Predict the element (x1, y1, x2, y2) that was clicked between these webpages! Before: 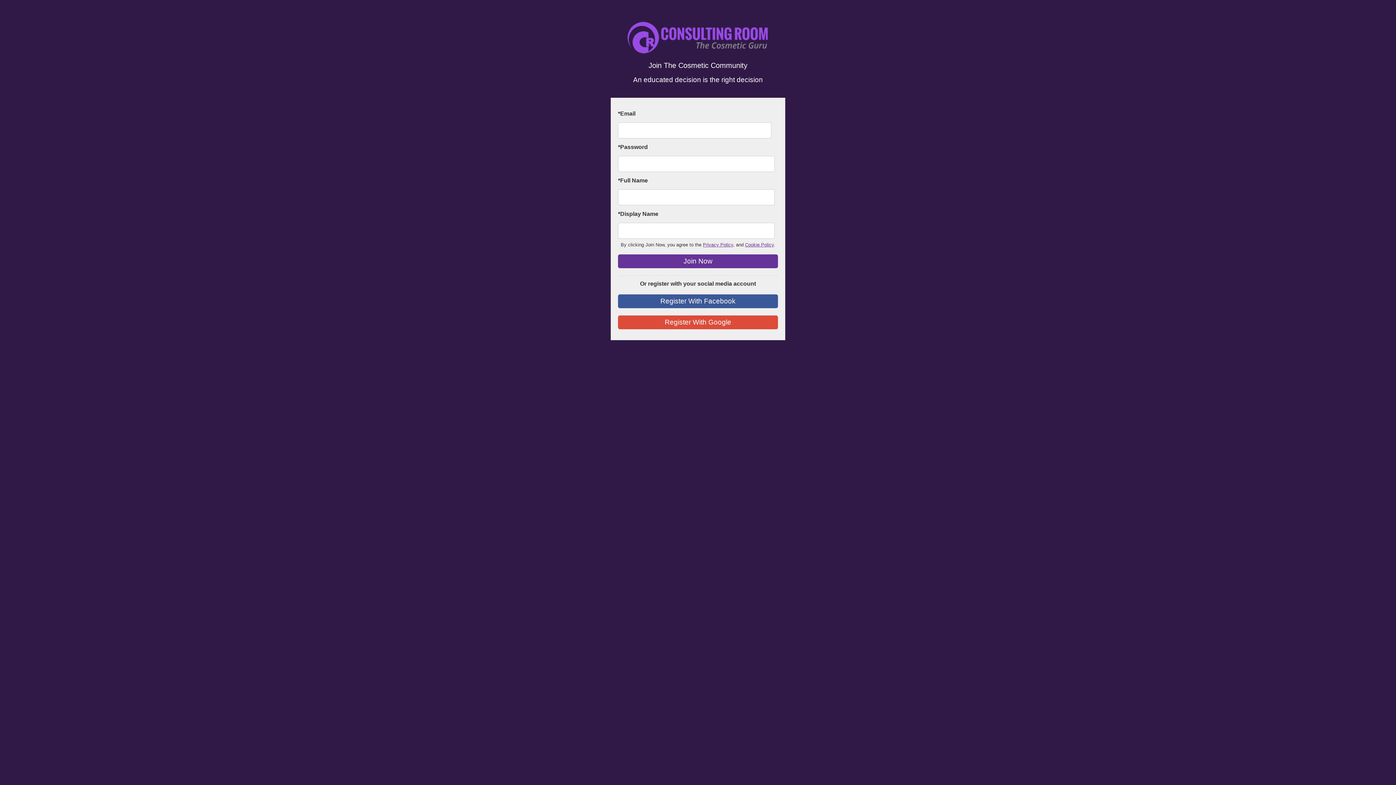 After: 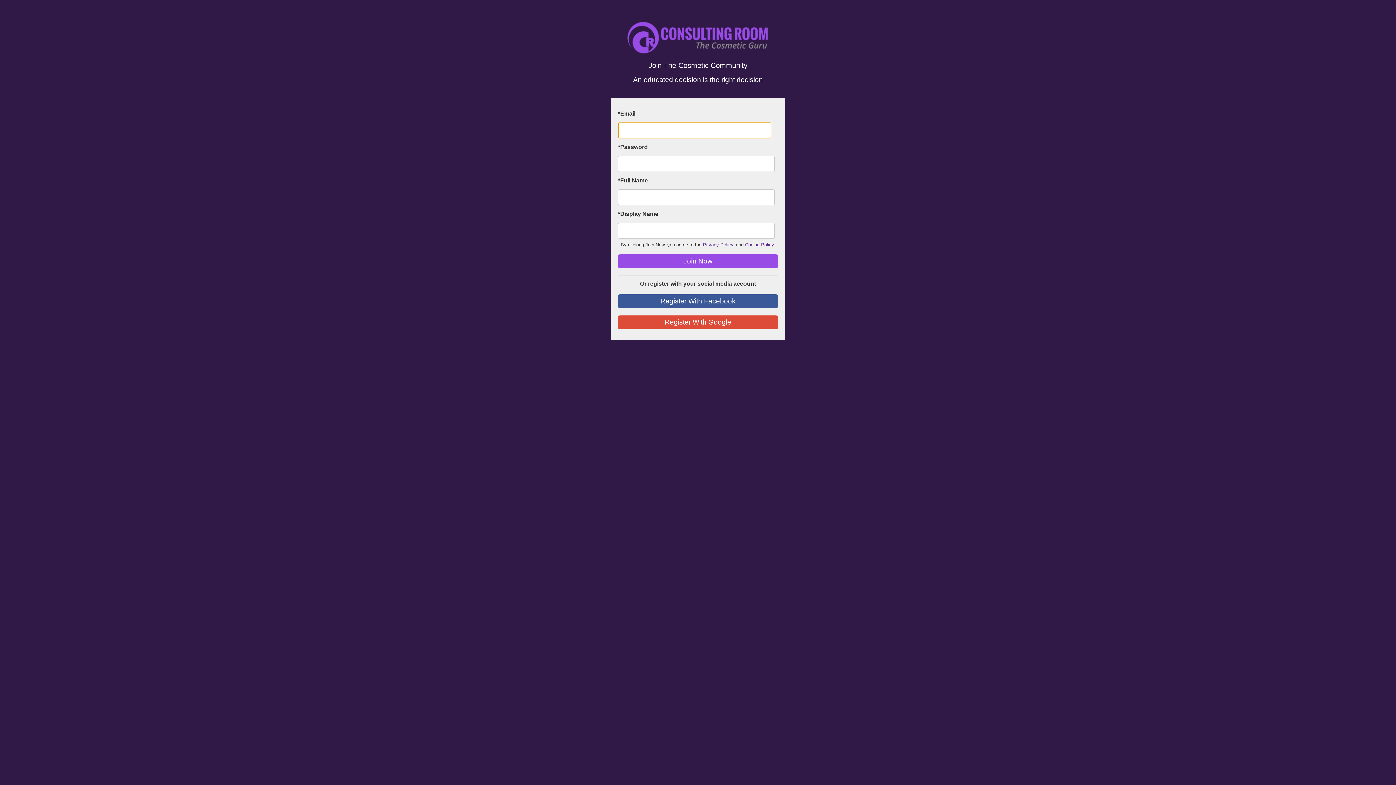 Action: label: Join Now bbox: (618, 254, 778, 268)